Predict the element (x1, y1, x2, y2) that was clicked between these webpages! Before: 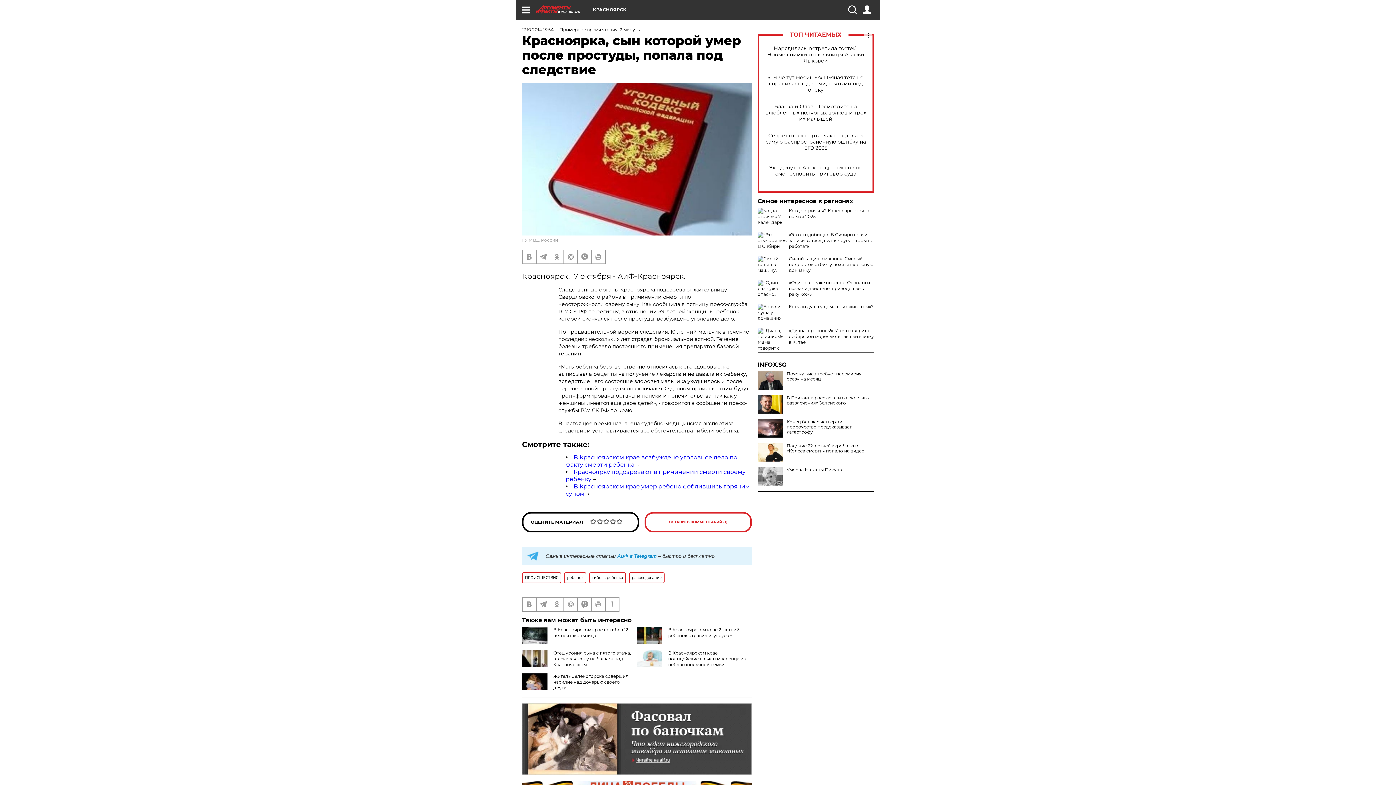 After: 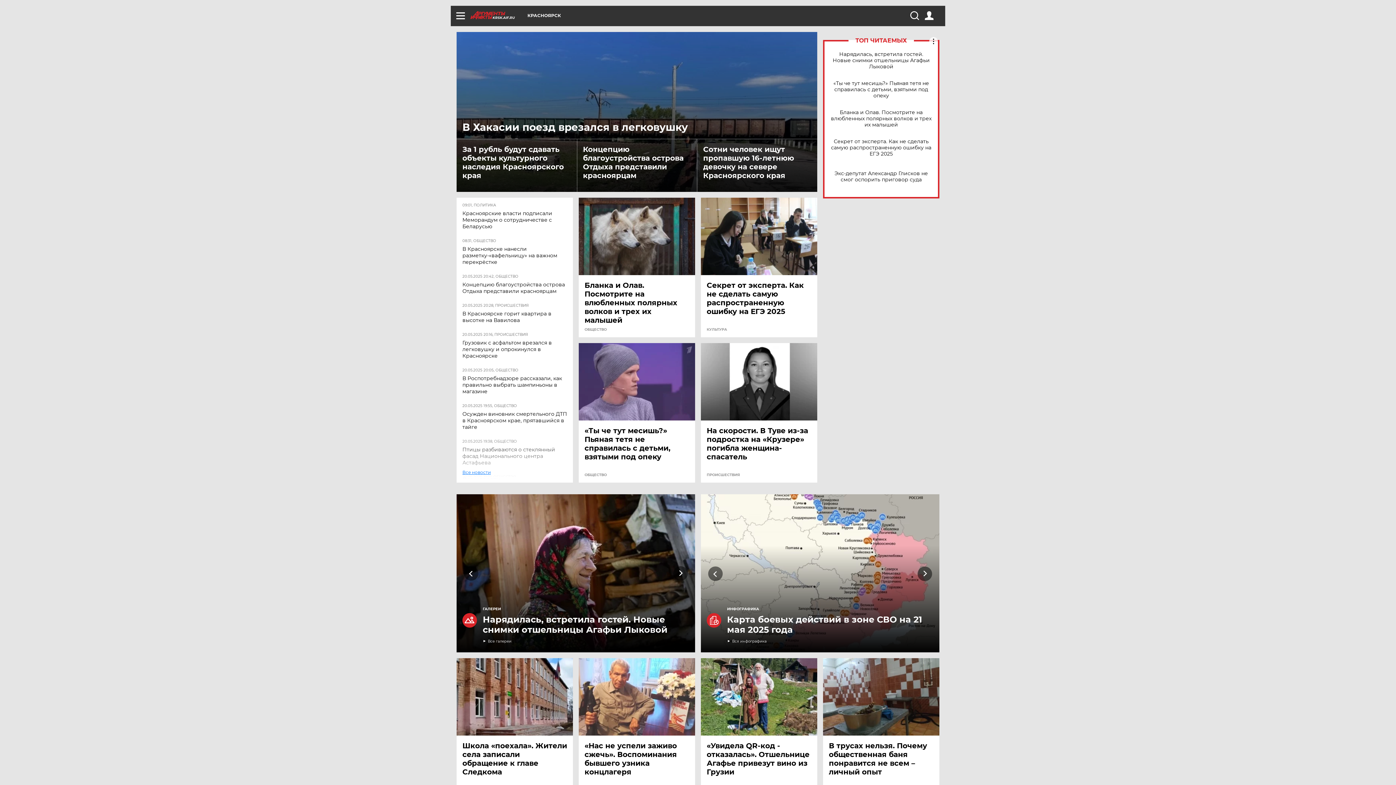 Action: label: KRSK.AIF.RU bbox: (536, 5, 593, 13)